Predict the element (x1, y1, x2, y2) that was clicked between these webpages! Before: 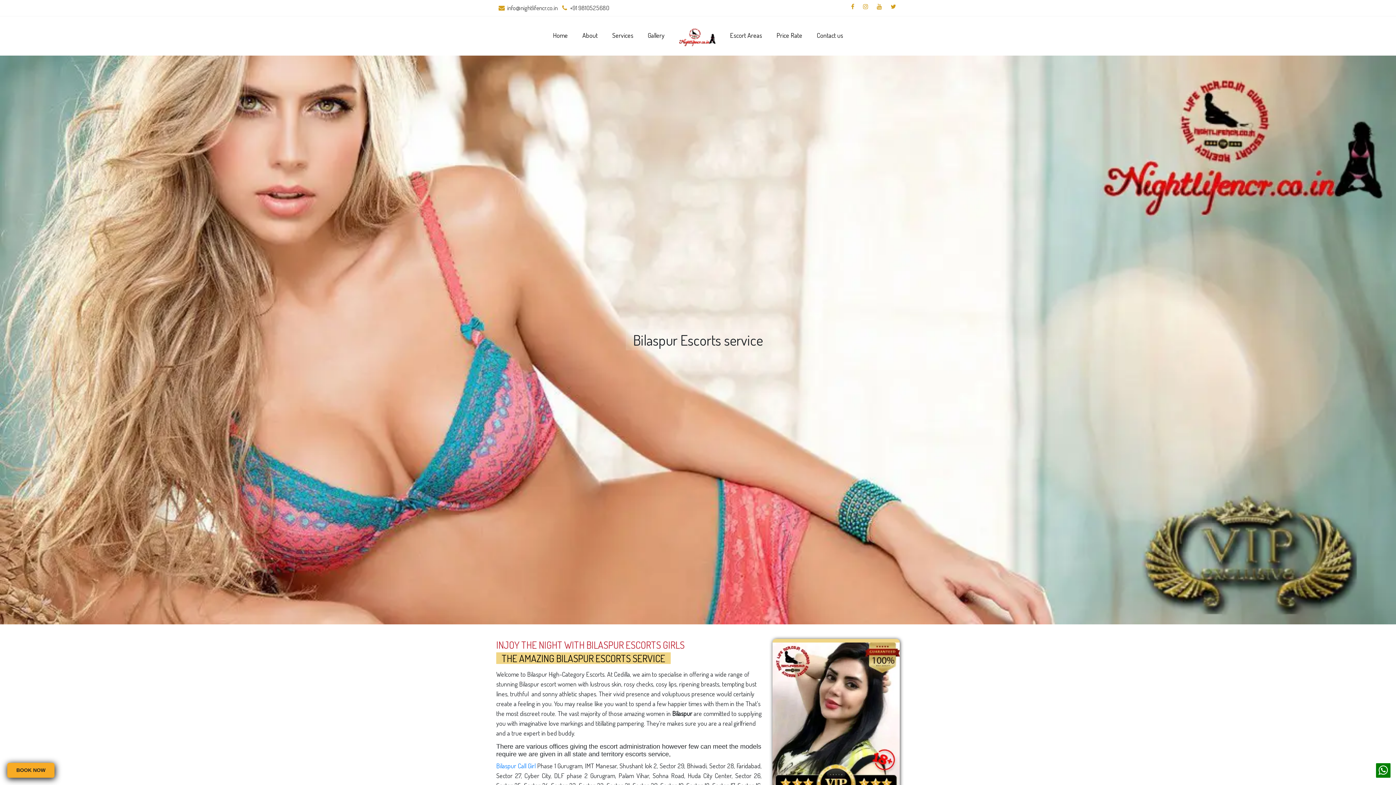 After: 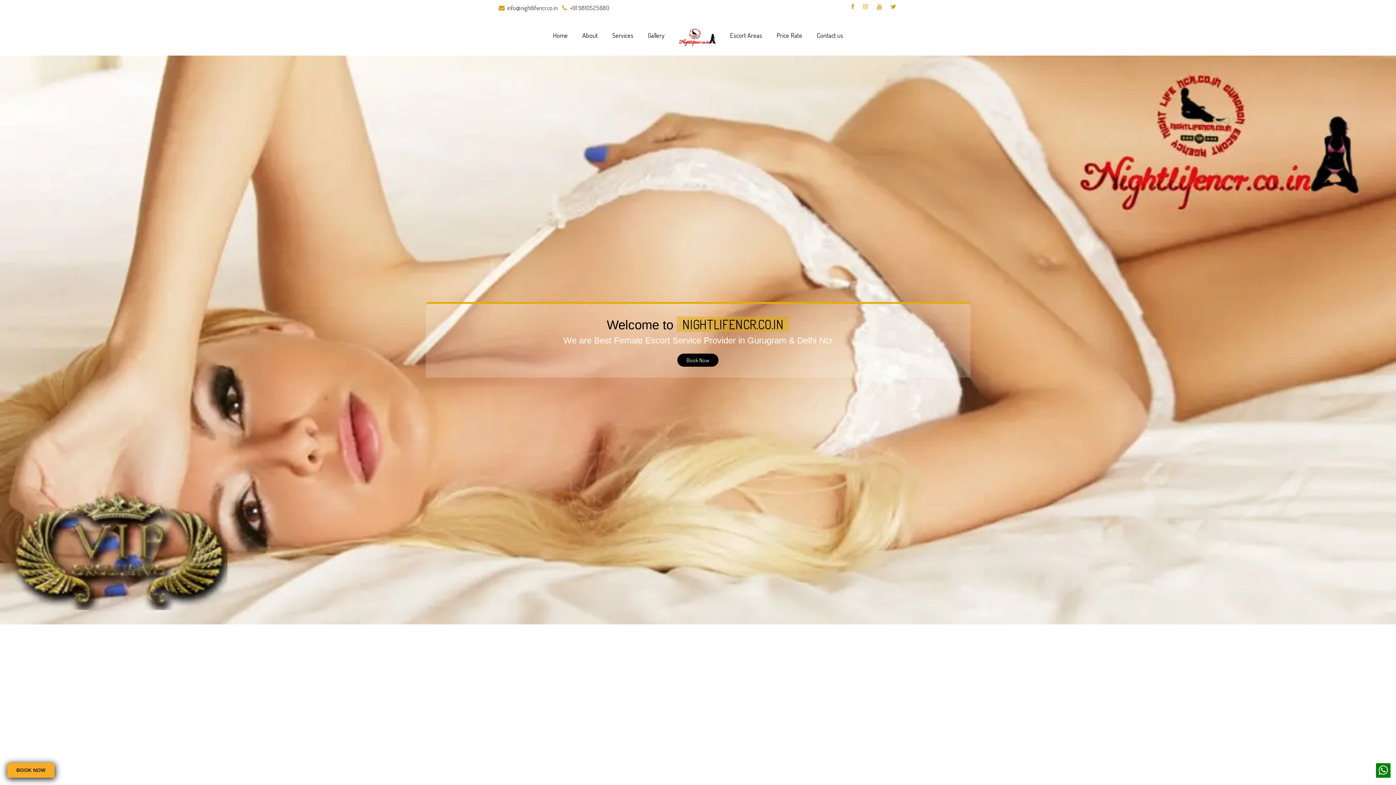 Action: bbox: (672, 16, 722, 55)